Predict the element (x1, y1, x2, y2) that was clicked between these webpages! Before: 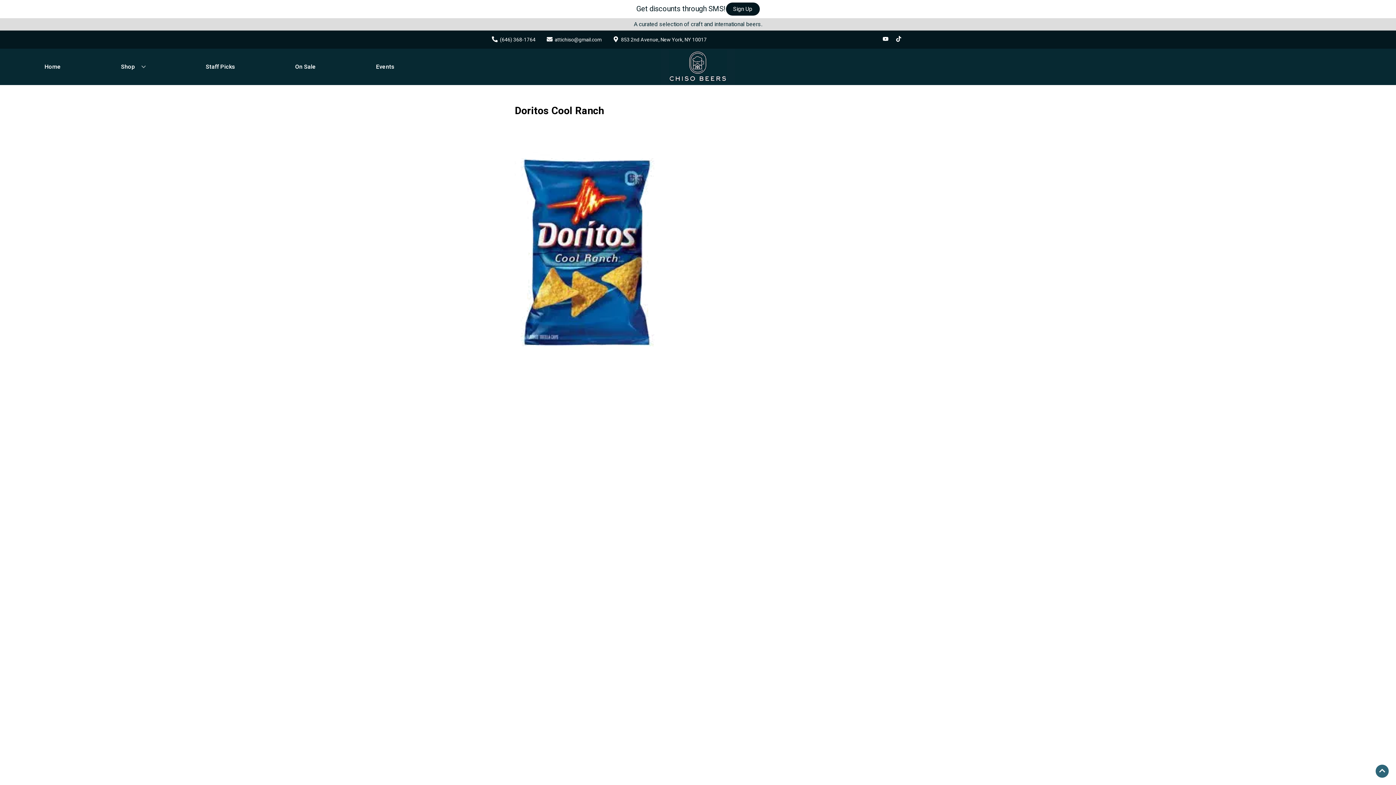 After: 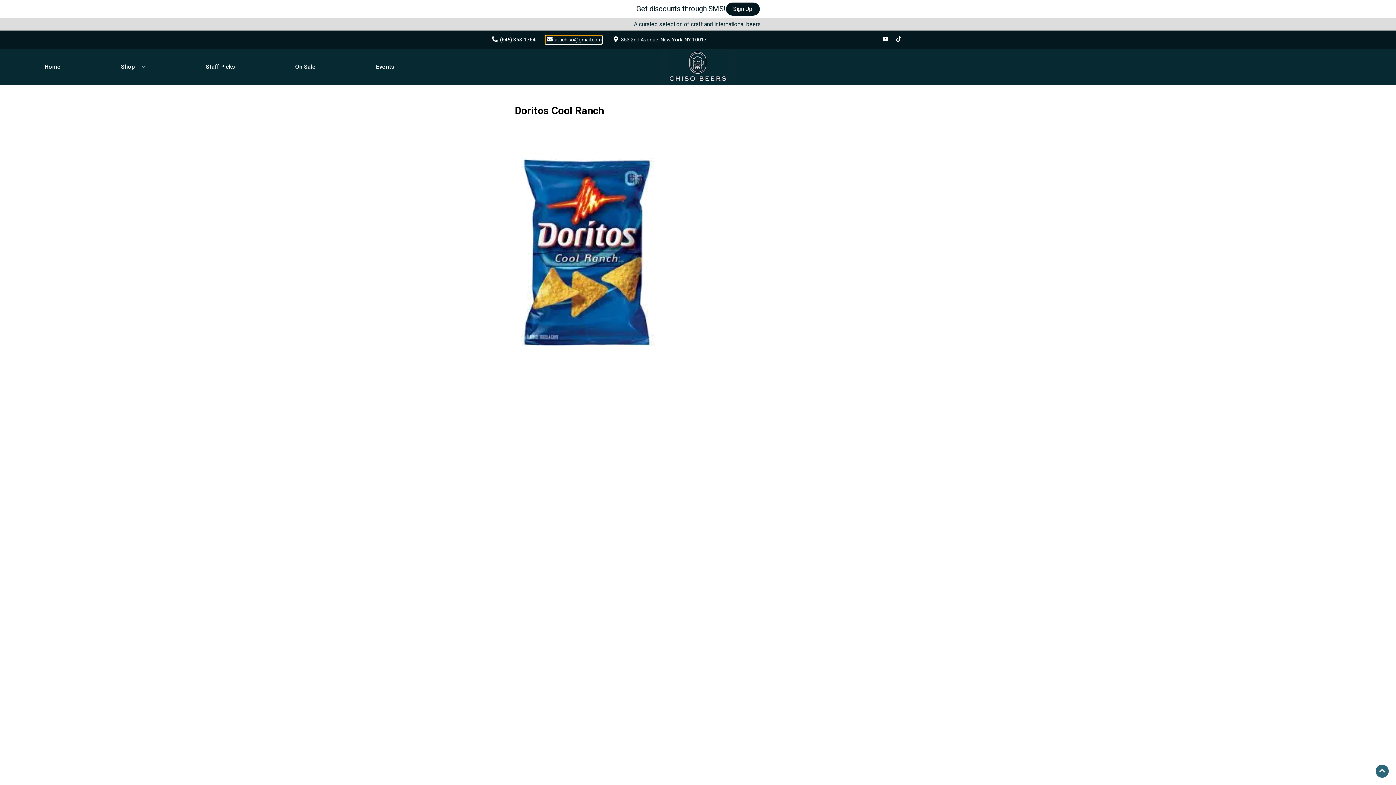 Action: label: Store Email address is attichiso@gmail.com Clicking will open a link in a new tab bbox: (545, 35, 601, 43)